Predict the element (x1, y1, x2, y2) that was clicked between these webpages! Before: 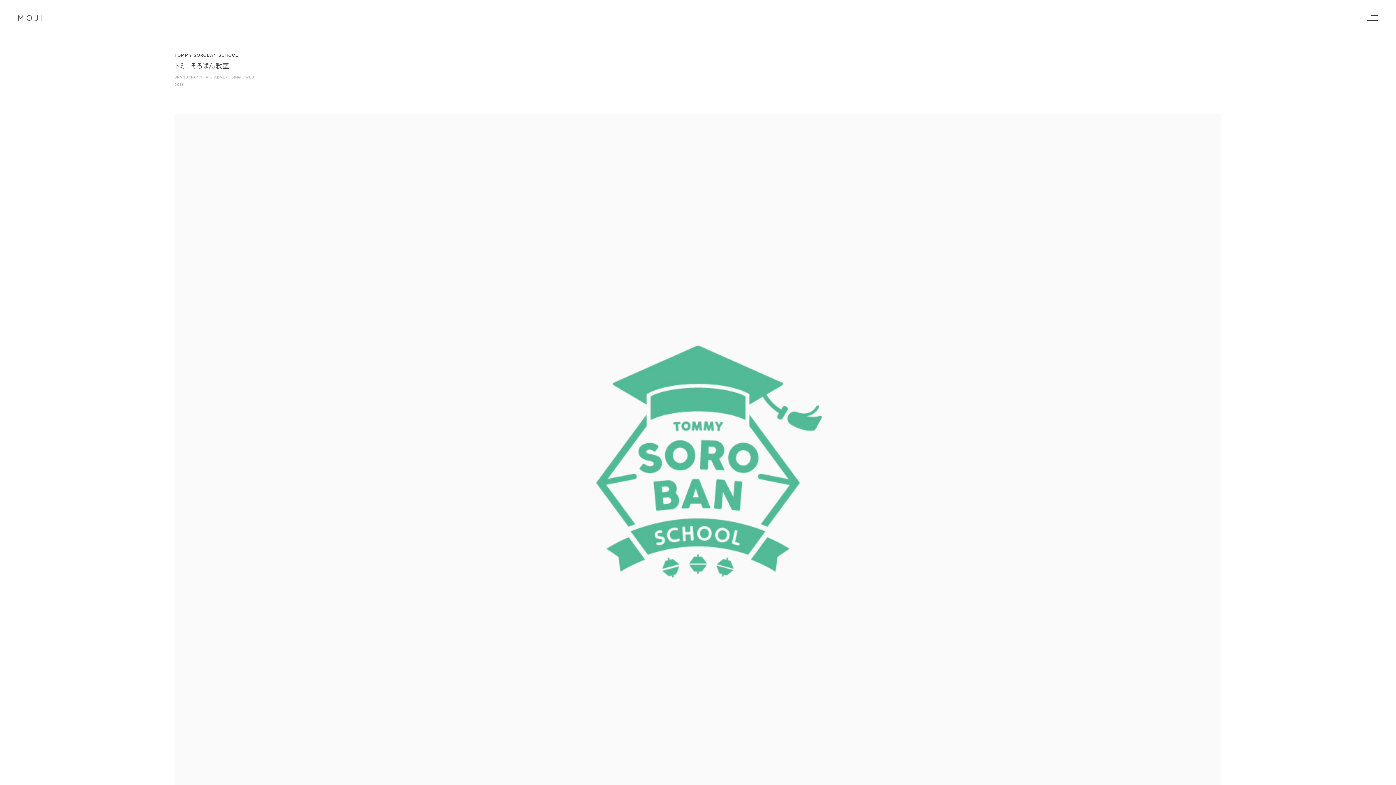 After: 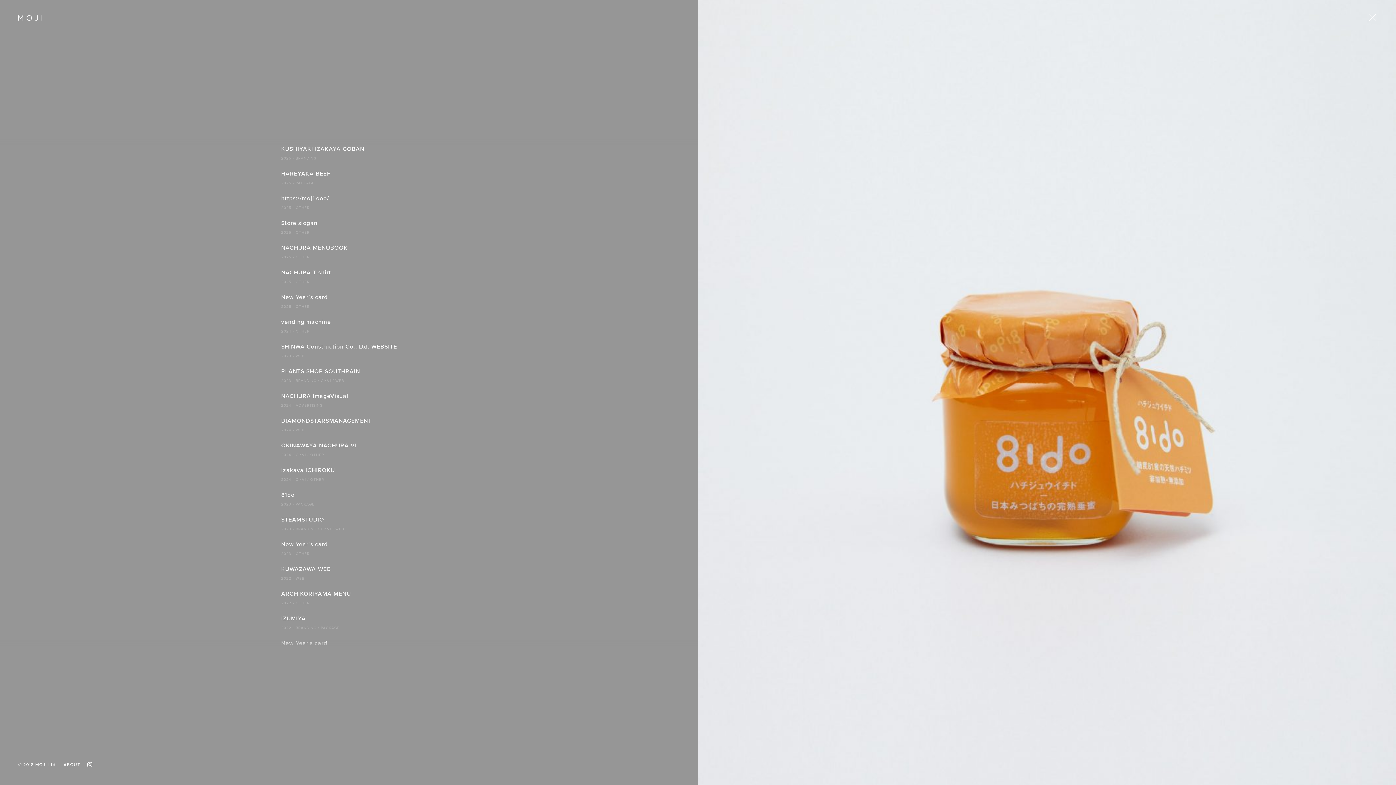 Action: bbox: (1367, 15, 1378, 20)